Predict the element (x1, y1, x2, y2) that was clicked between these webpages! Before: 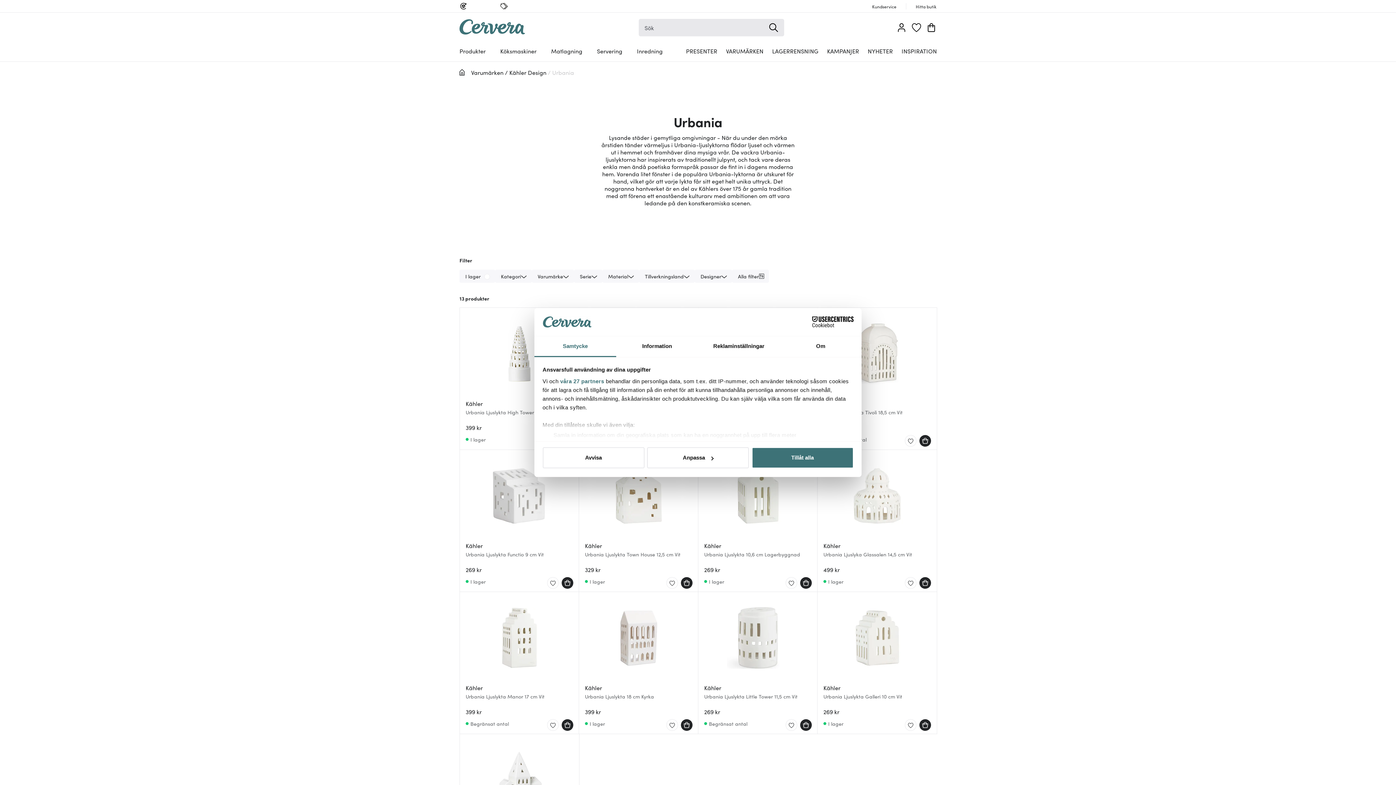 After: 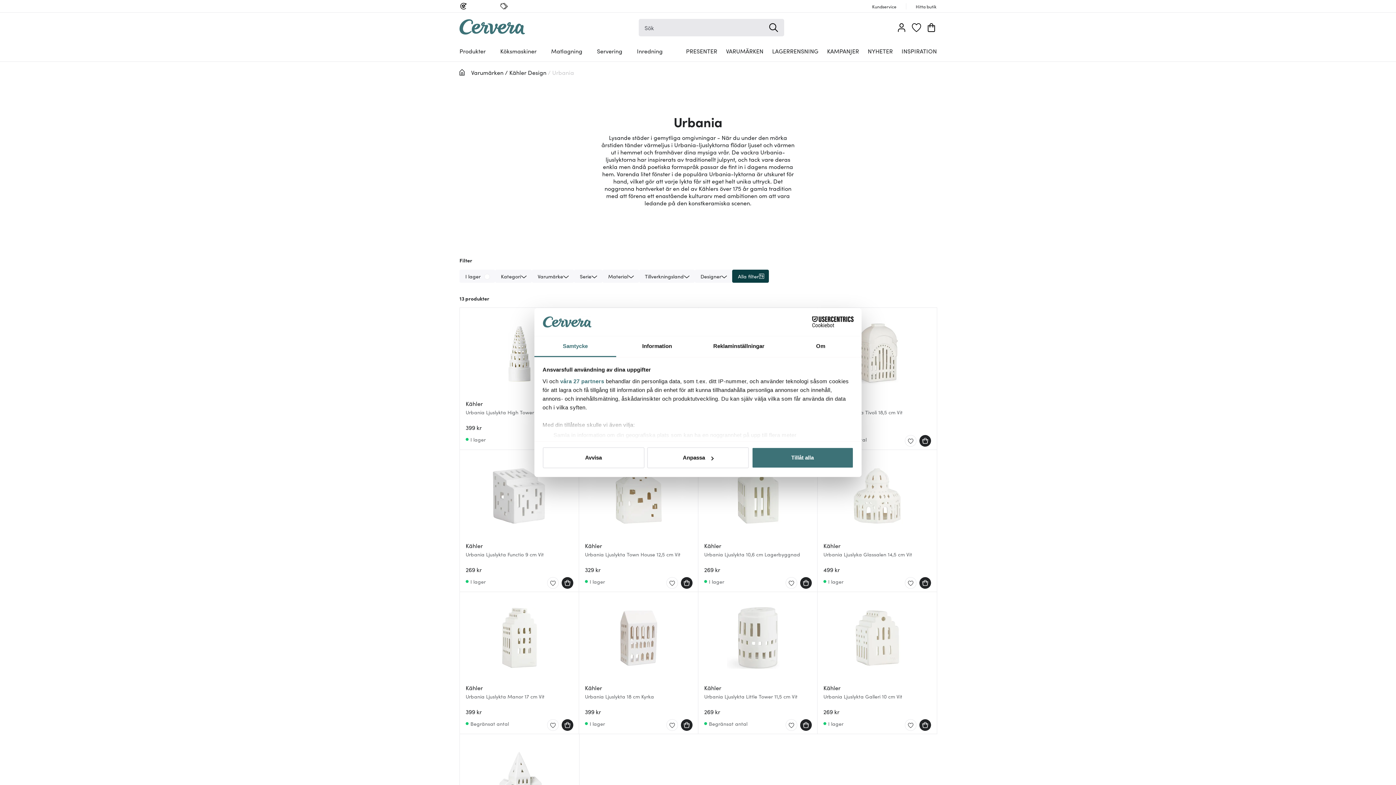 Action: bbox: (732, 269, 769, 283) label: Alla filter